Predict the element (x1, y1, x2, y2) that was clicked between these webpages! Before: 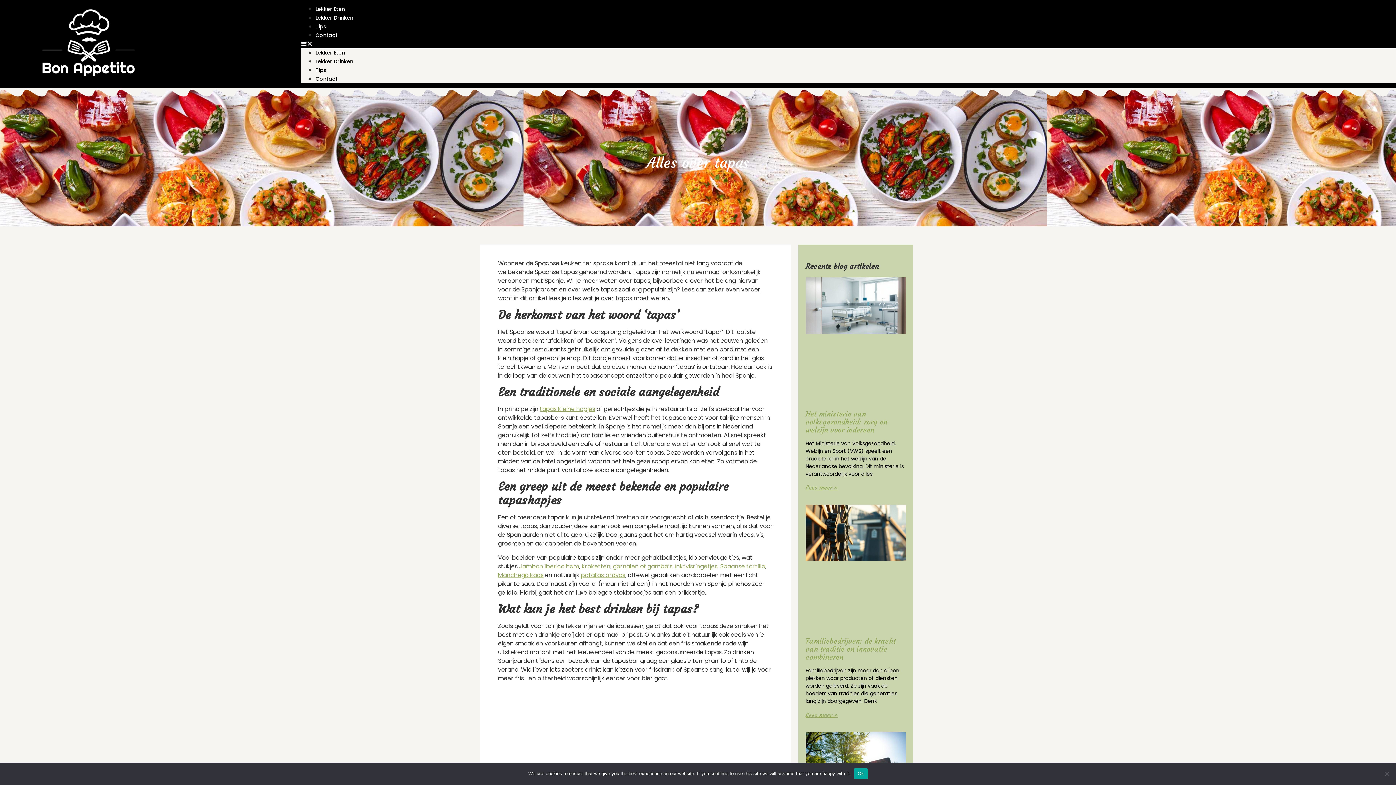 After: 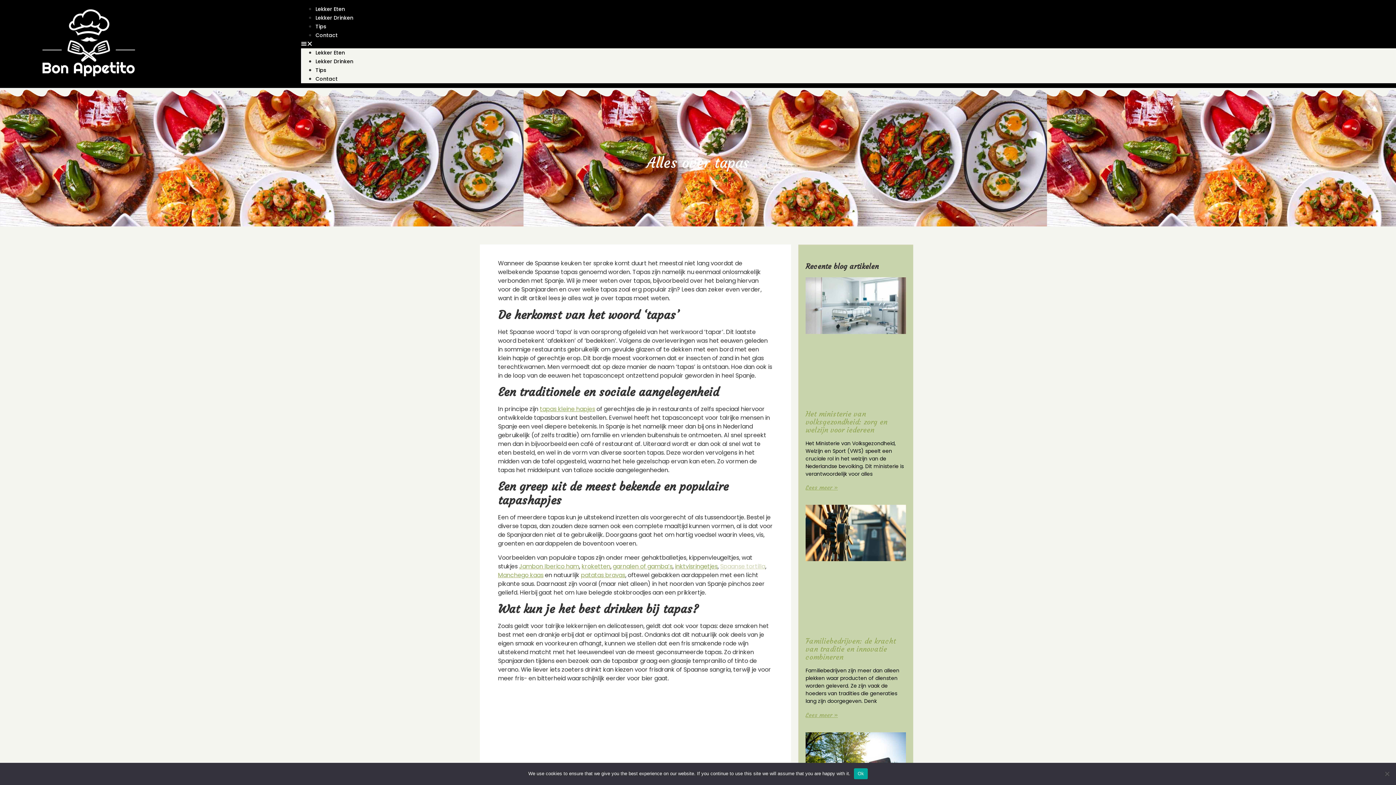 Action: bbox: (720, 562, 765, 570) label: Spaanse tortilla